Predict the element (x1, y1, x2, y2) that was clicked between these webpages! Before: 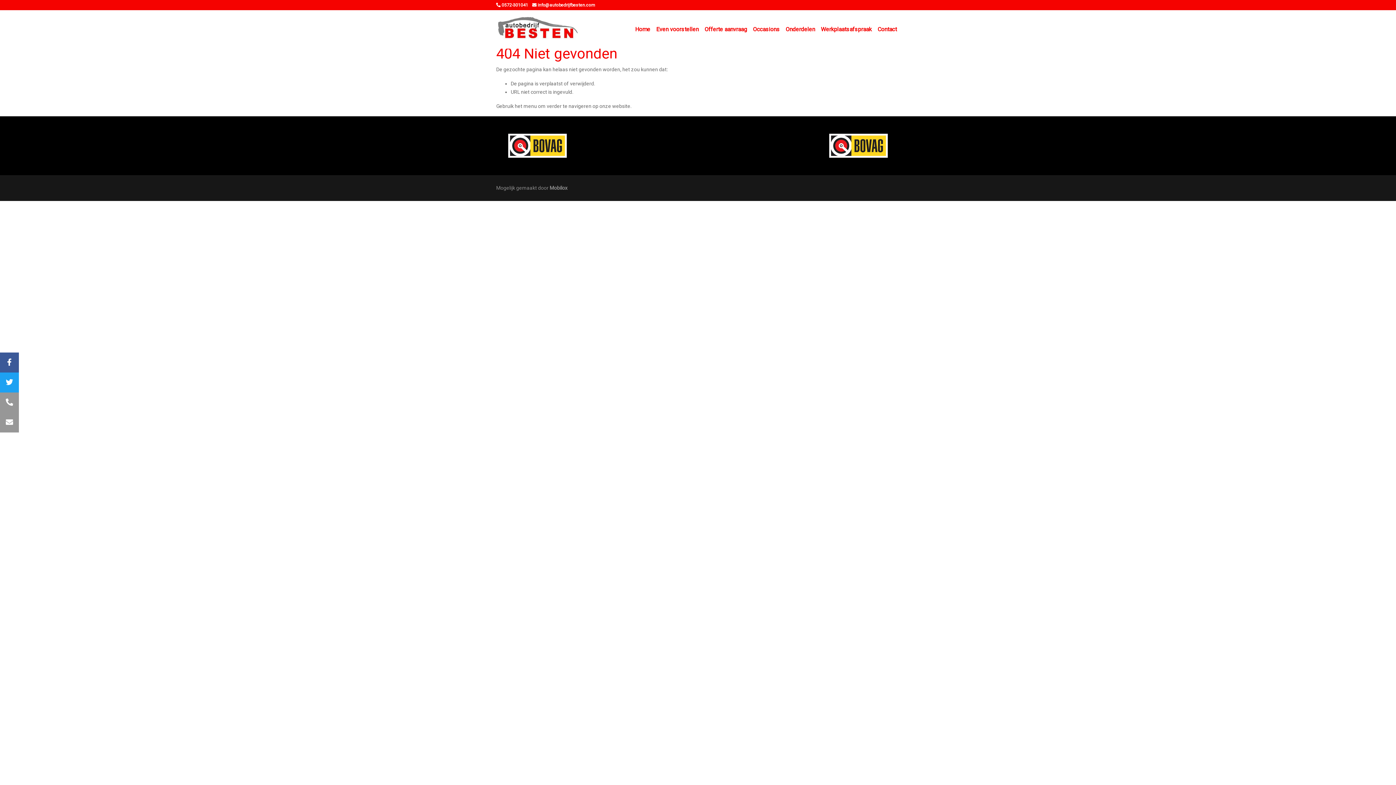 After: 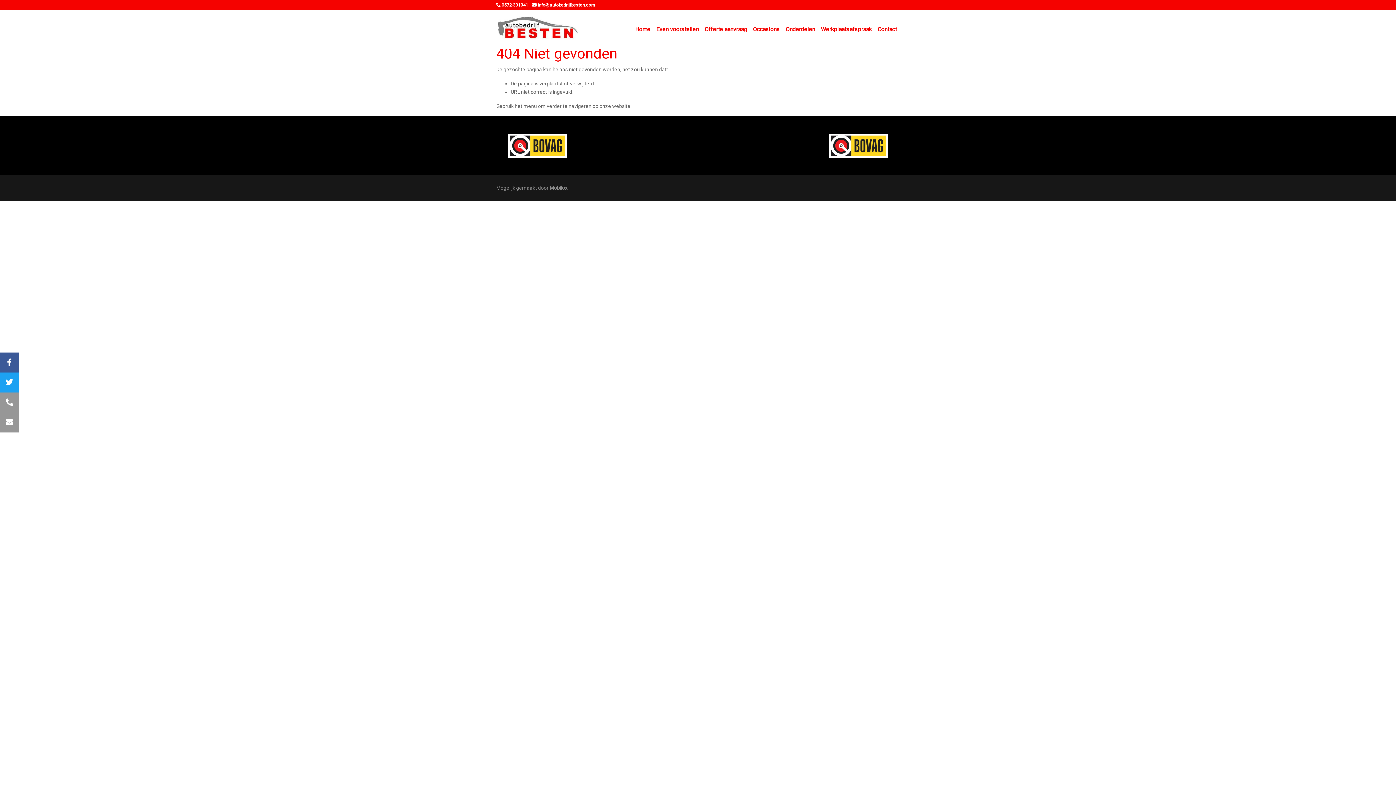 Action: bbox: (496, 2, 532, 7) label:  0572-301041 